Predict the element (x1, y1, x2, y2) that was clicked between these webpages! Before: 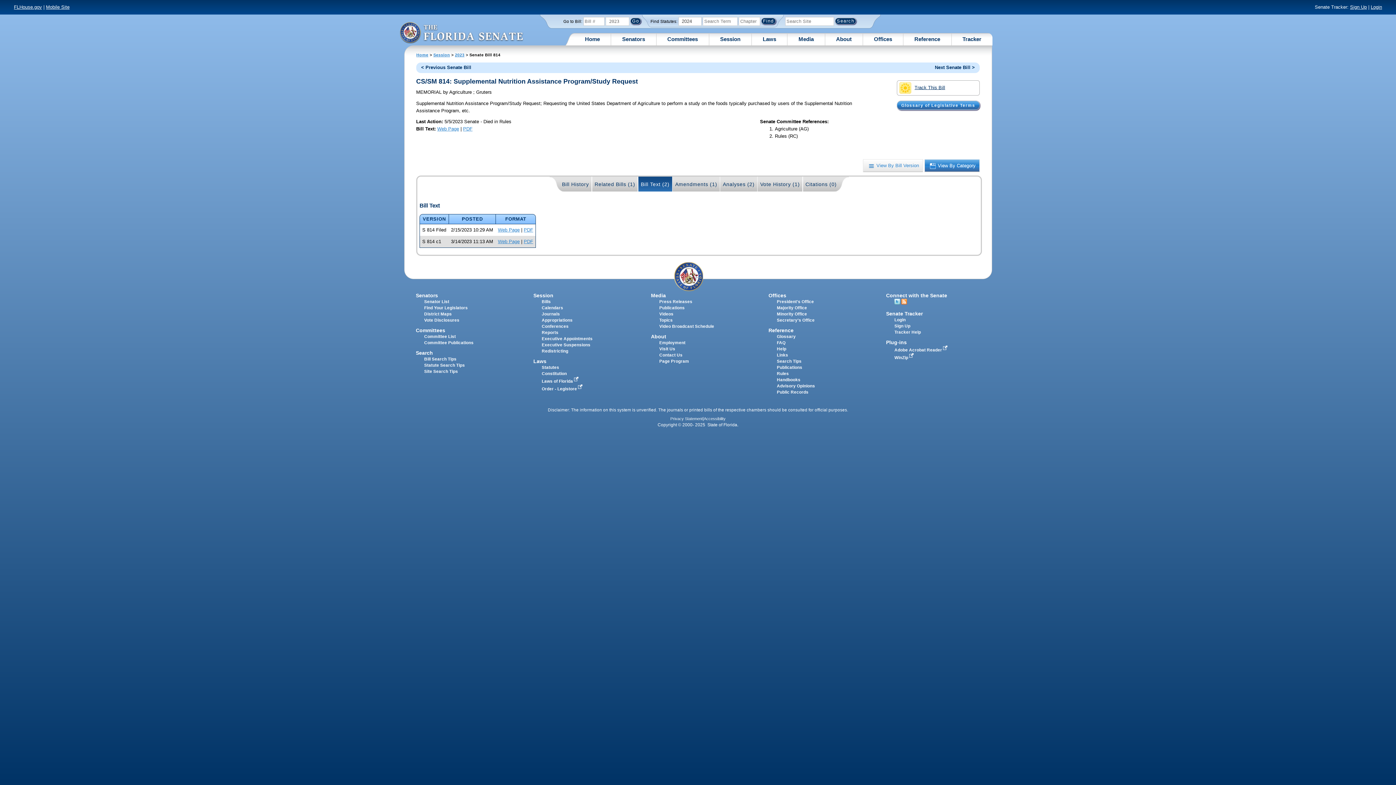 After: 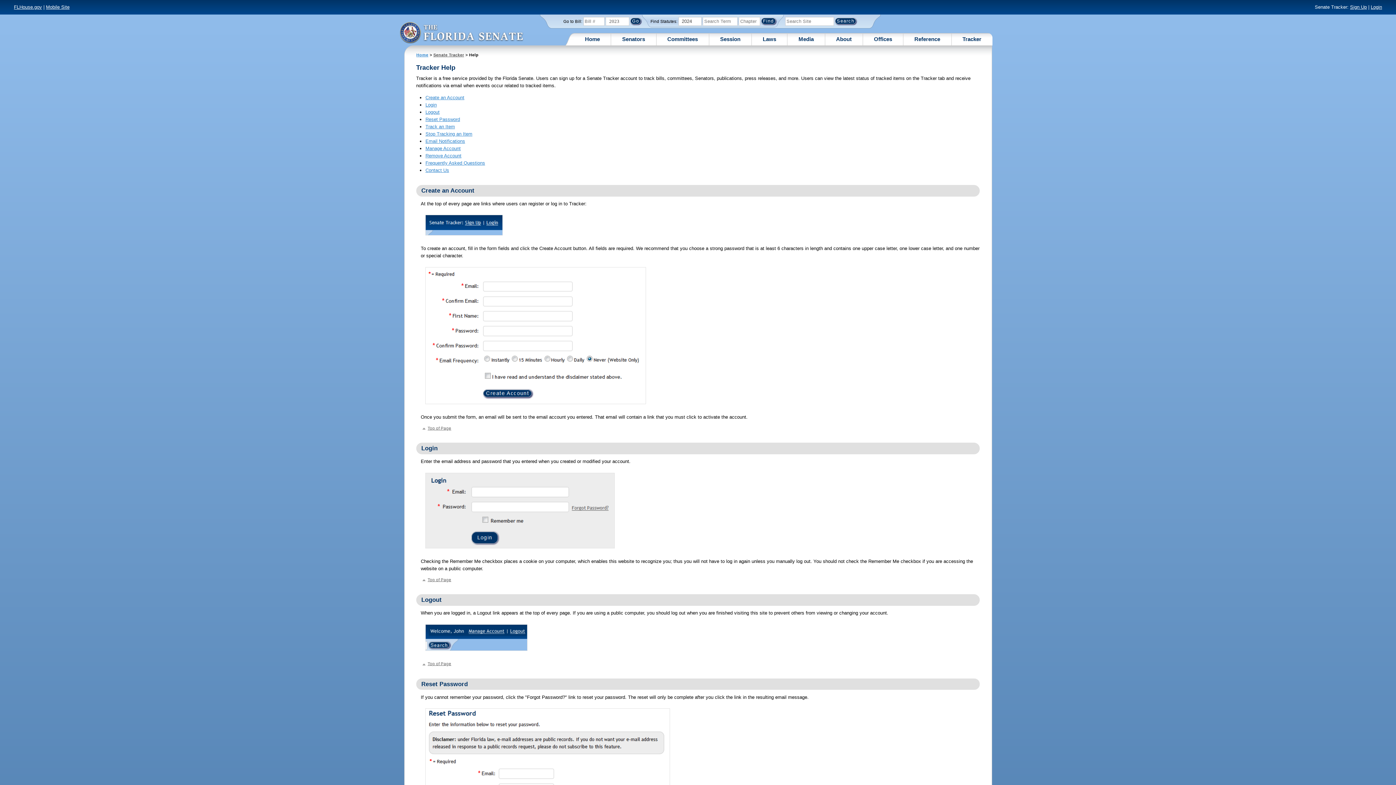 Action: bbox: (894, 330, 921, 334) label: Tracker Help